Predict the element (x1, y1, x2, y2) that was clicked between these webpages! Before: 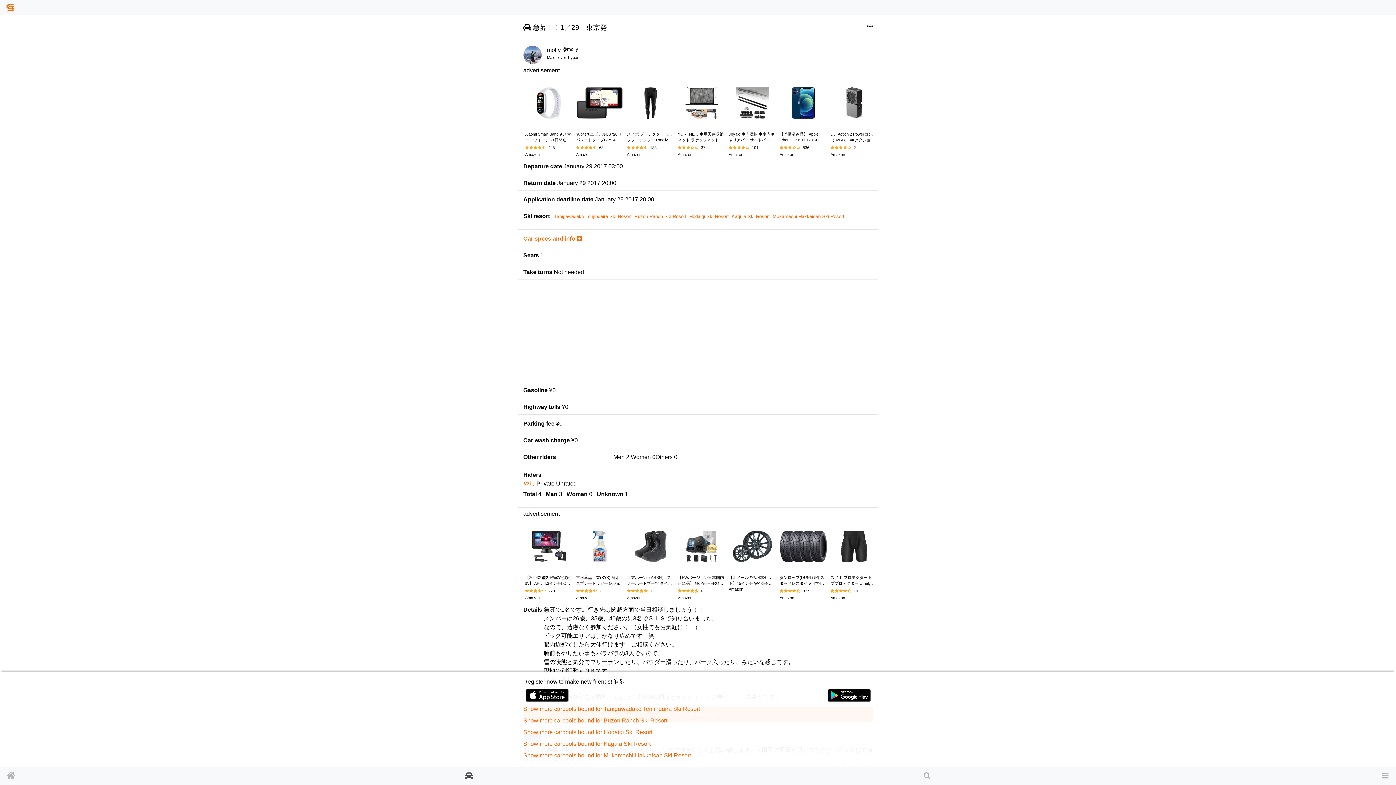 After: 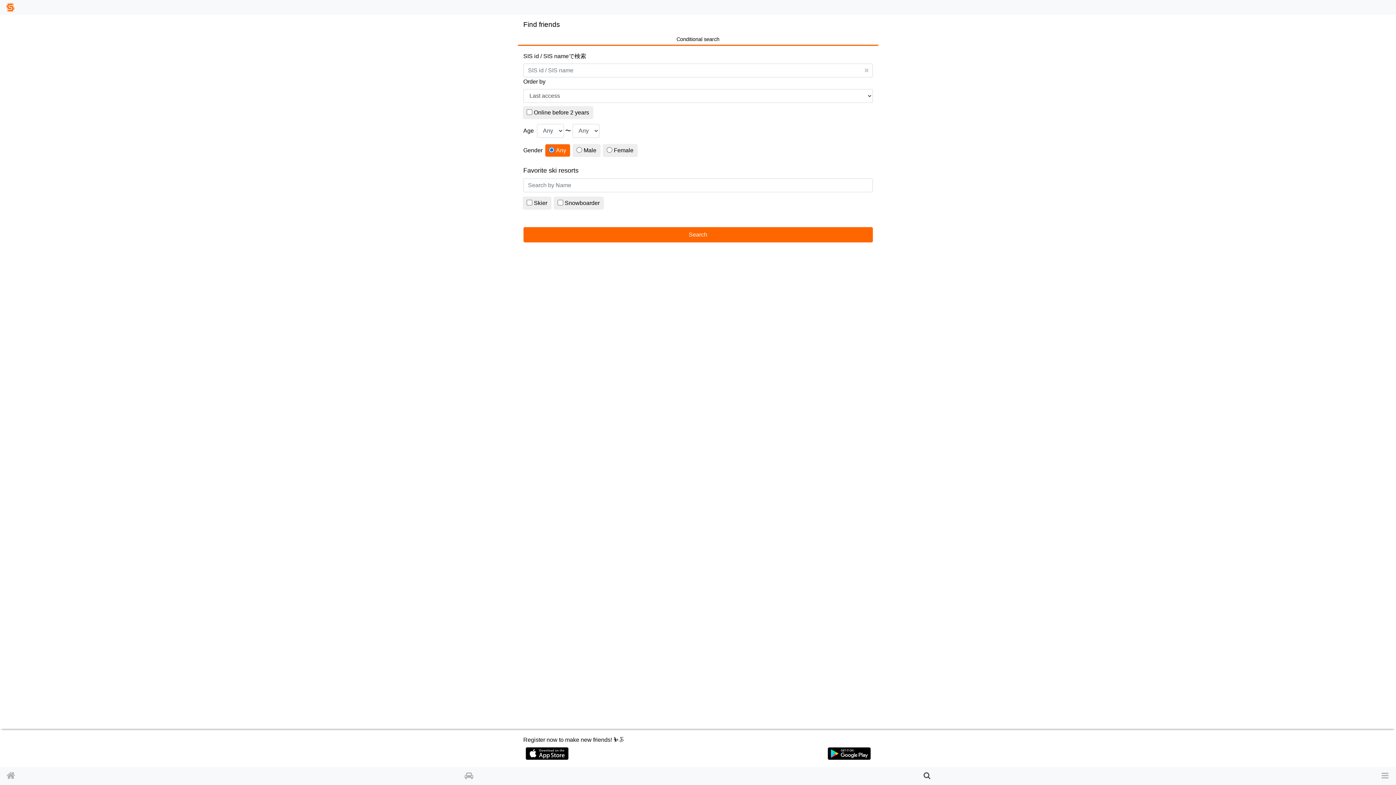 Action: bbox: (916, 767, 938, 785)